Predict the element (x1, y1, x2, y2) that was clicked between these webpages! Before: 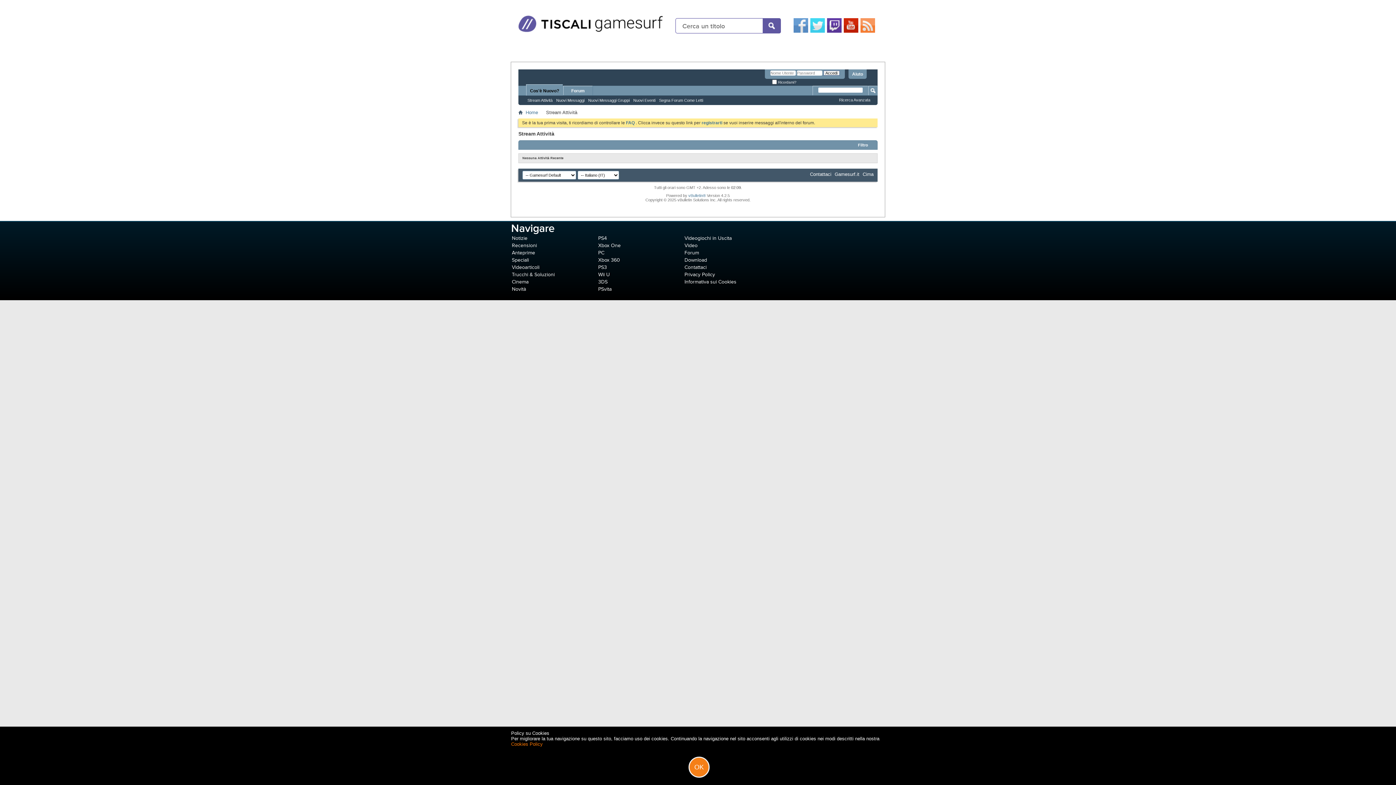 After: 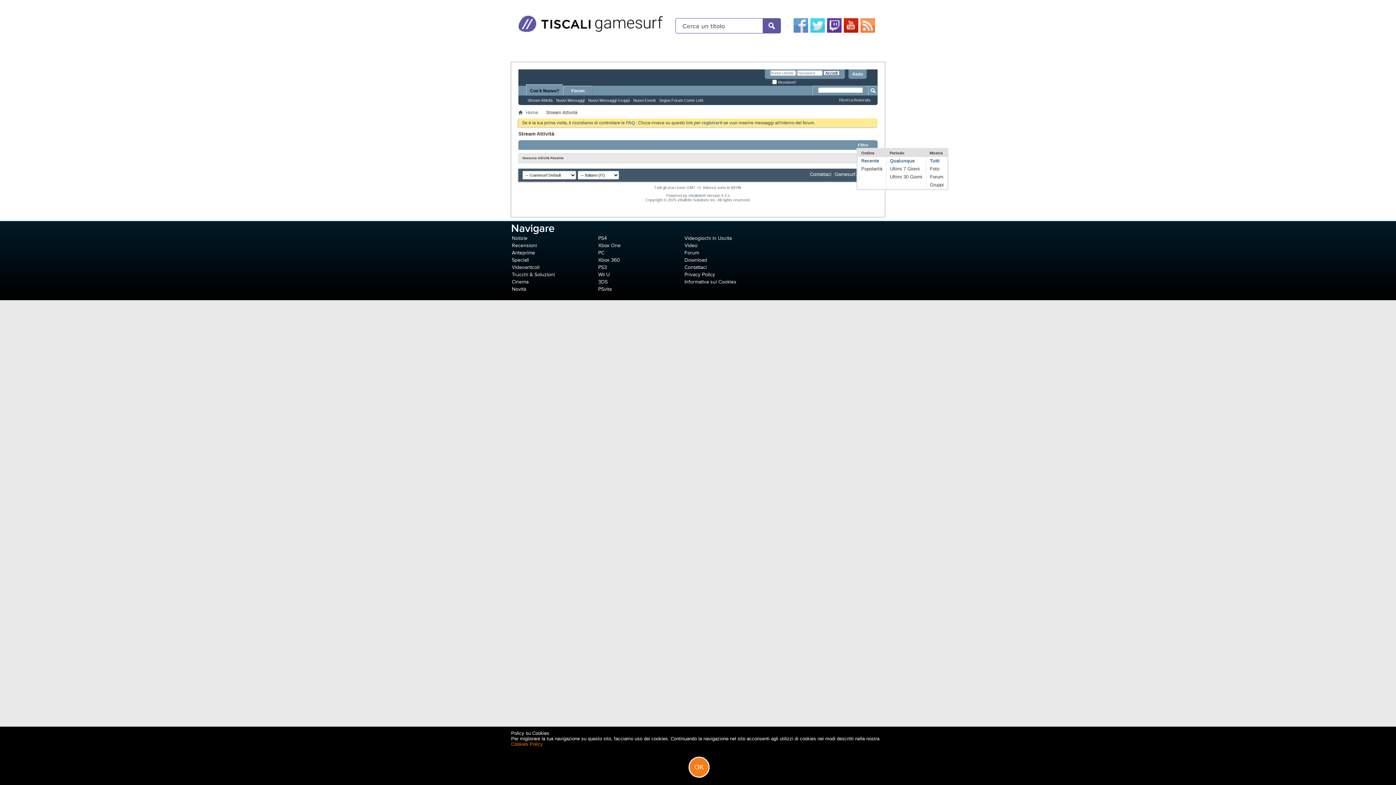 Action: bbox: (856, 142, 873, 148) label: Filtro